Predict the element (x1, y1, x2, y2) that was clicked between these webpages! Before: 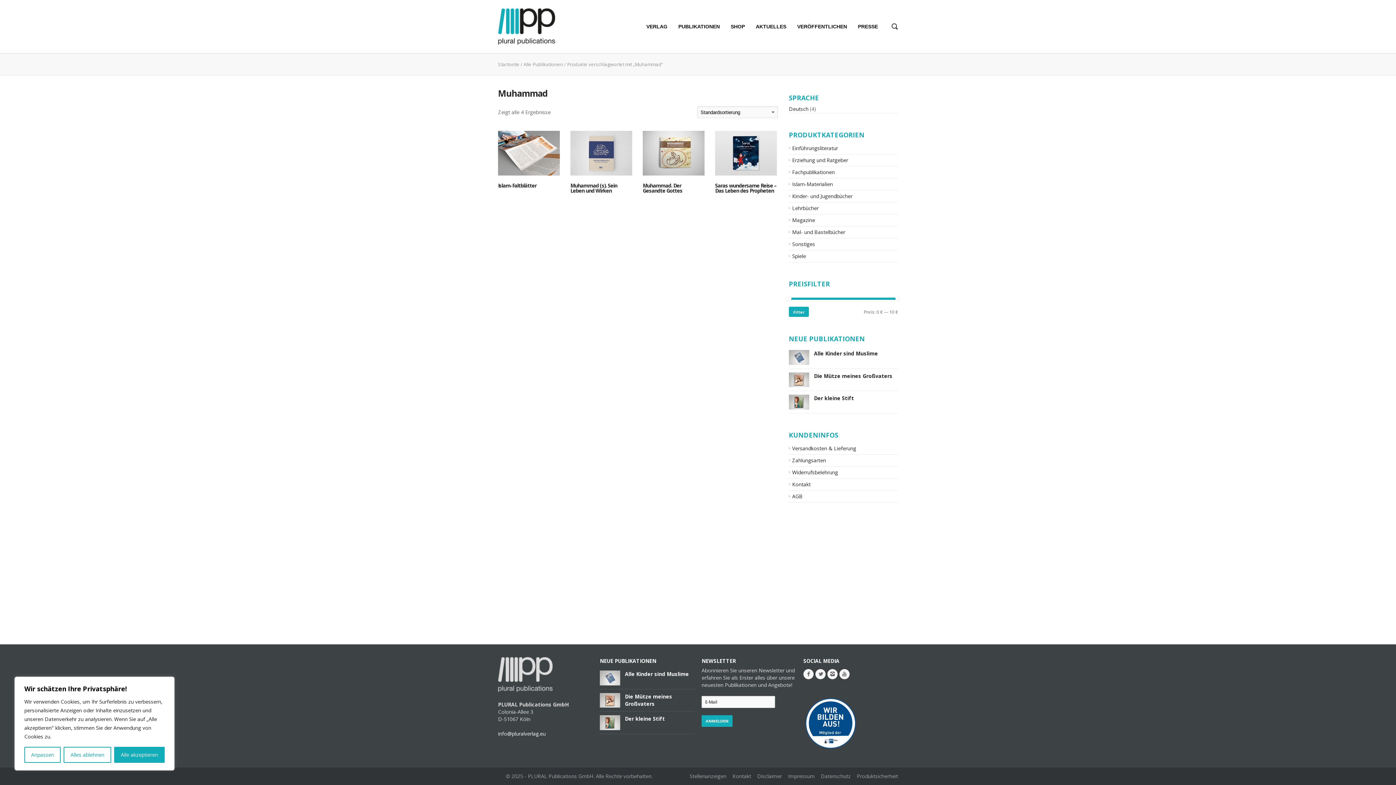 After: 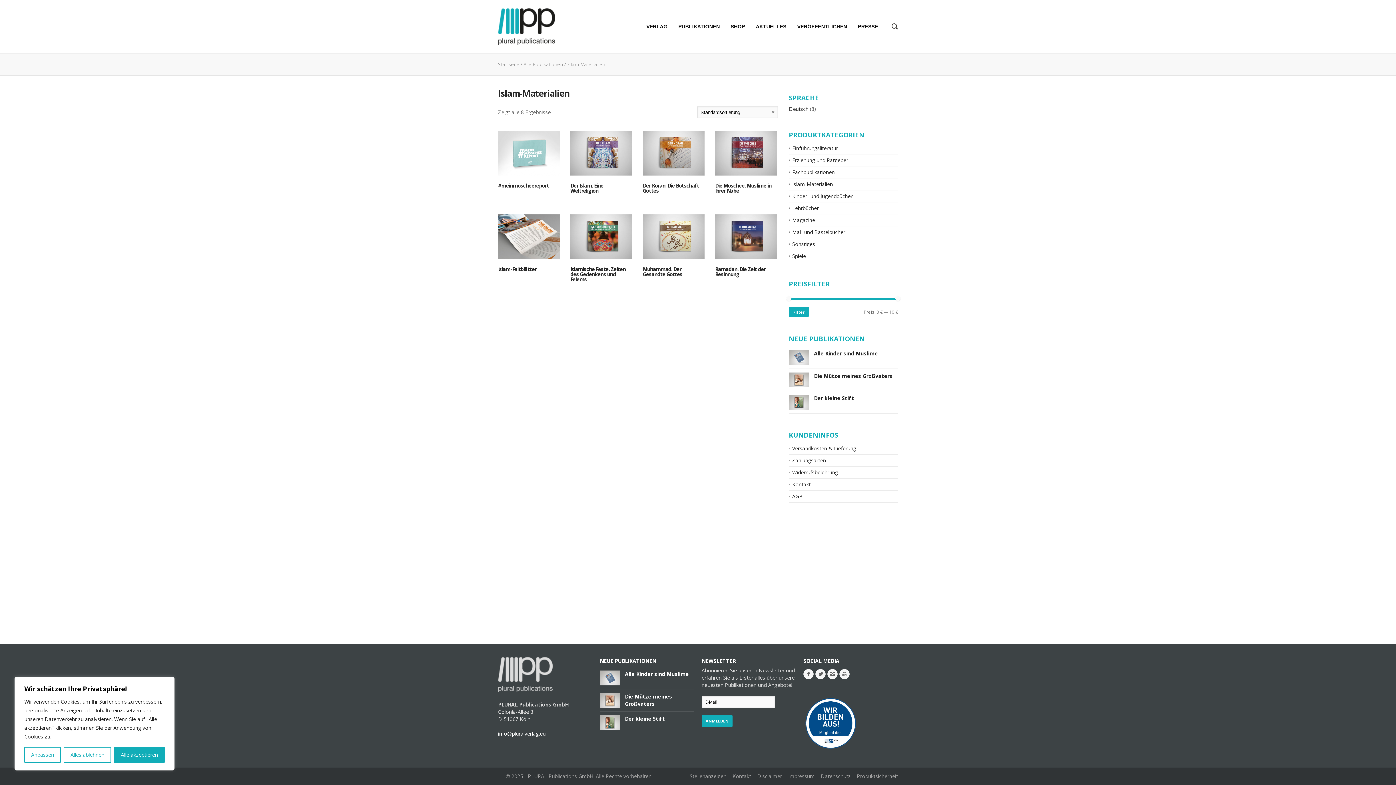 Action: bbox: (789, 180, 833, 187) label: Islam-Materialien